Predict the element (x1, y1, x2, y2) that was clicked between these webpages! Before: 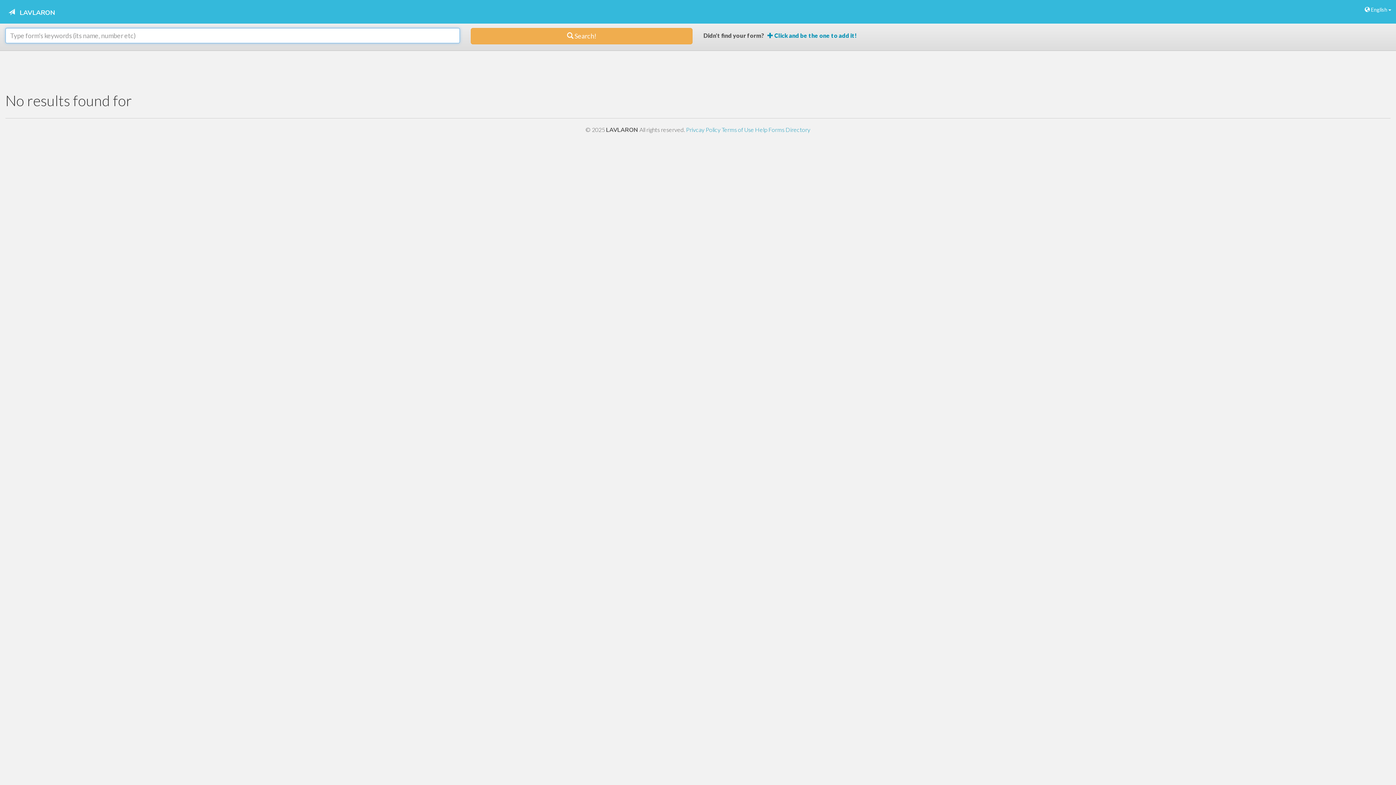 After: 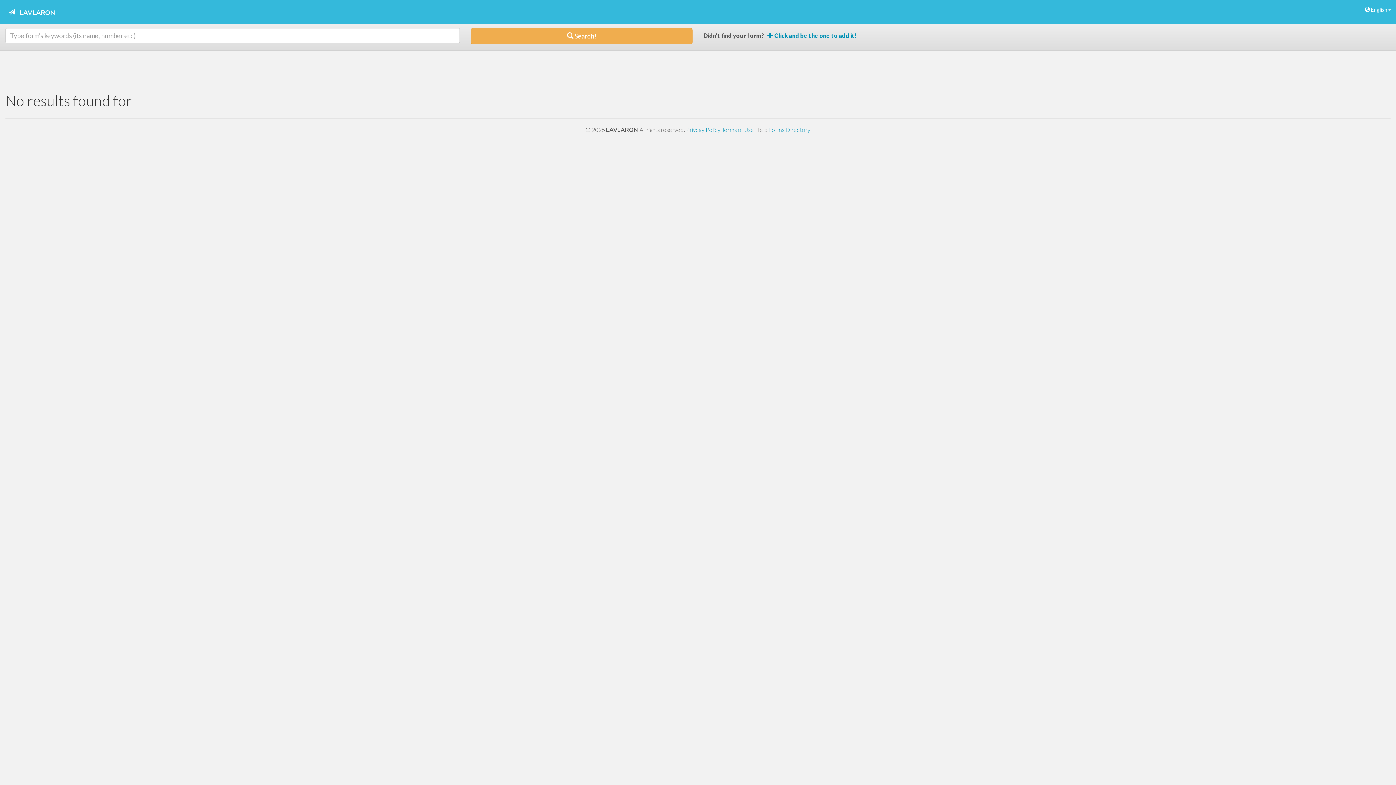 Action: bbox: (755, 126, 768, 133) label: Help 